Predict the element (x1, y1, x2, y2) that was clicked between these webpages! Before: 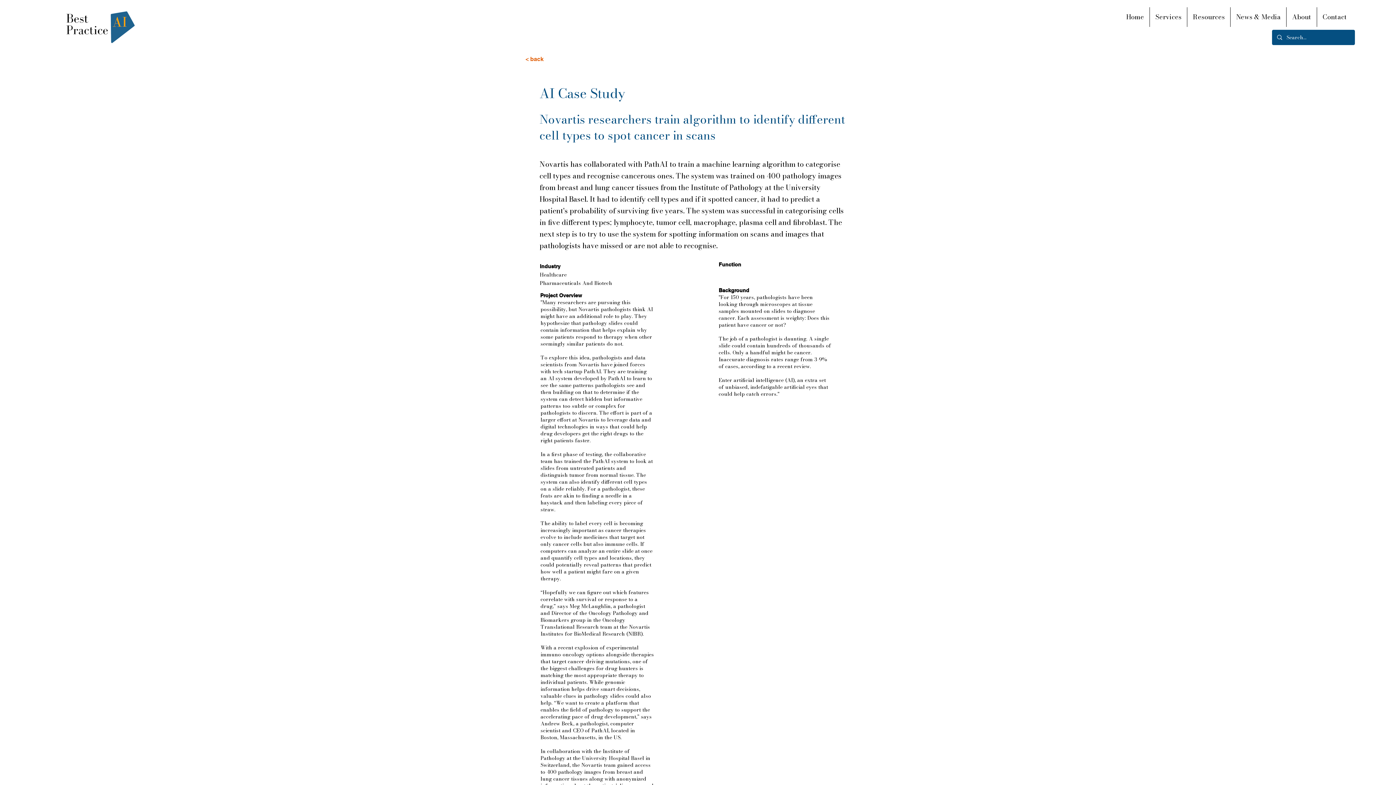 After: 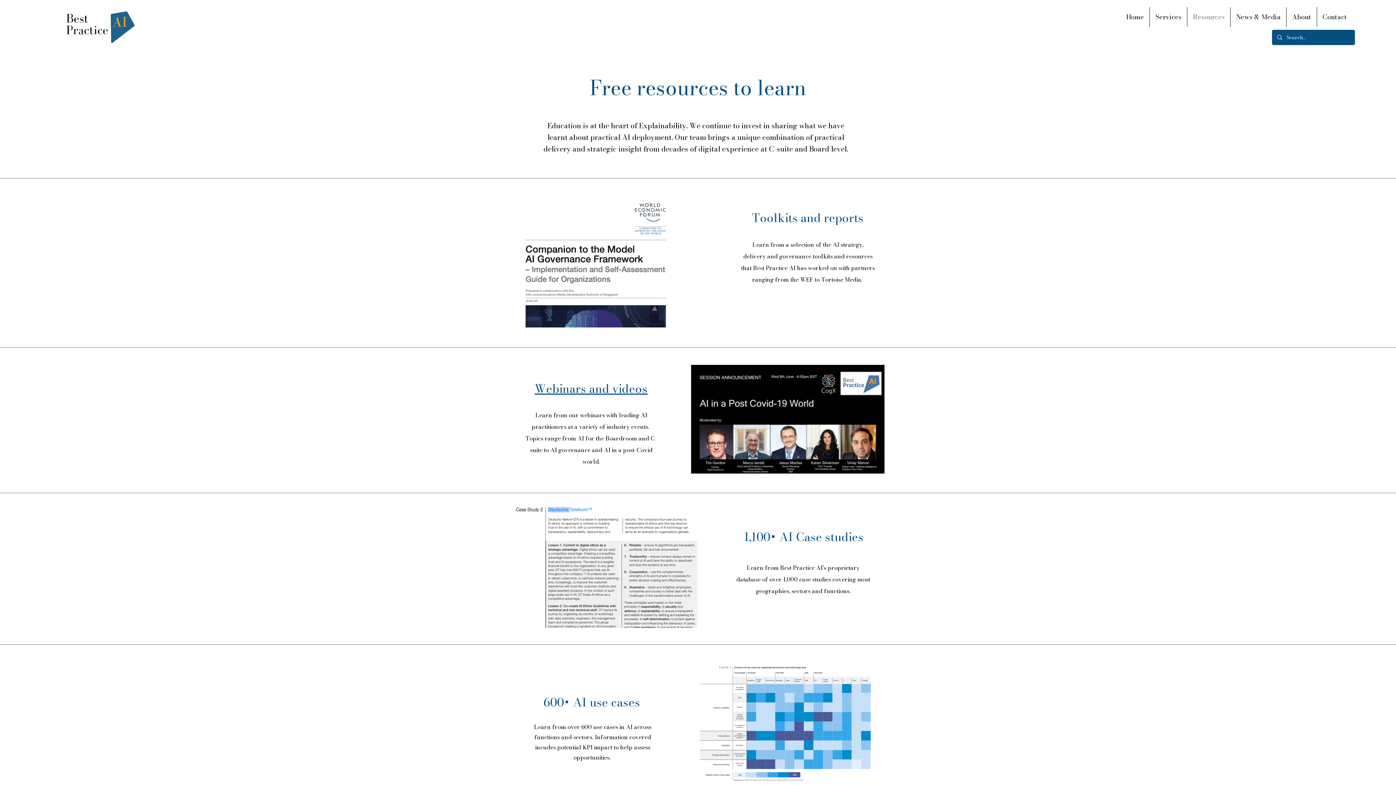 Action: bbox: (1187, 7, 1230, 26) label: Resources